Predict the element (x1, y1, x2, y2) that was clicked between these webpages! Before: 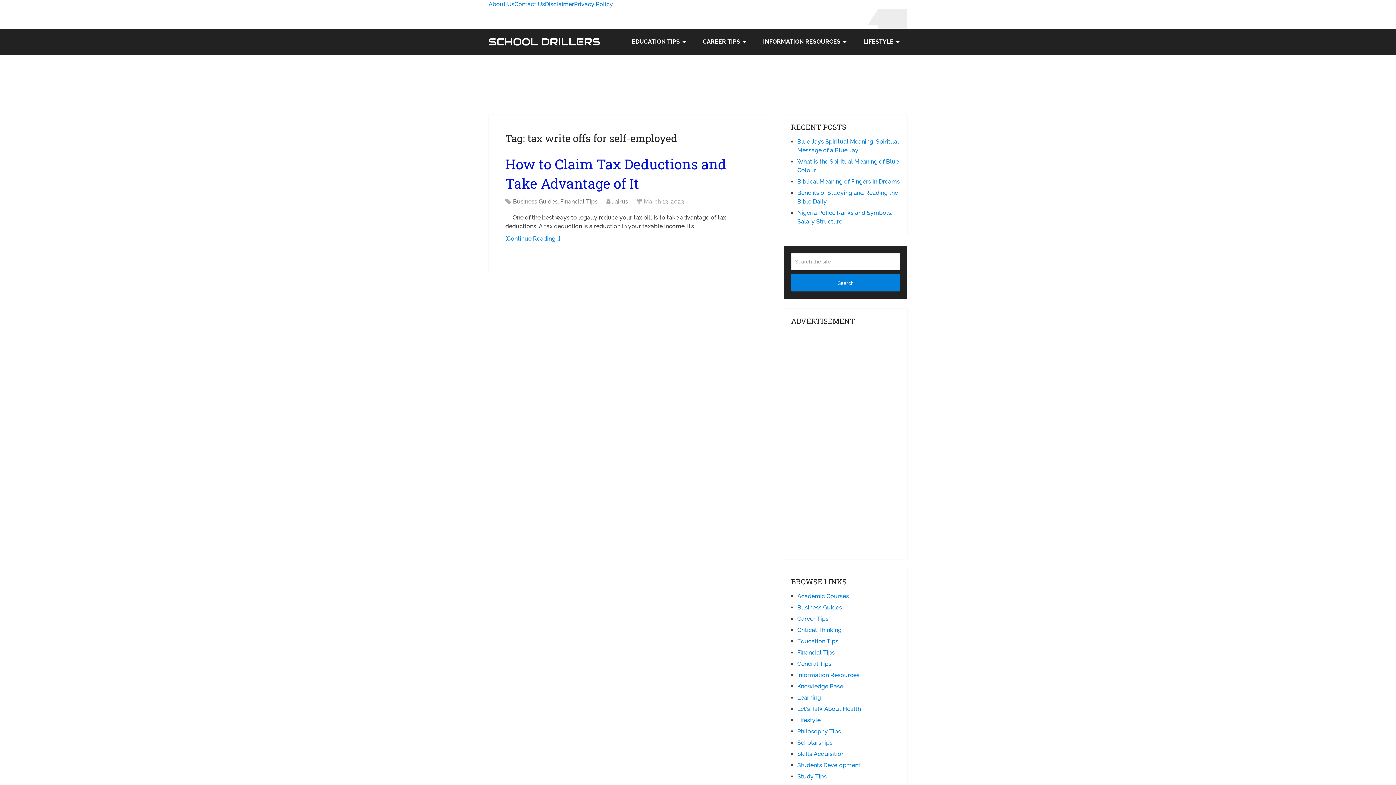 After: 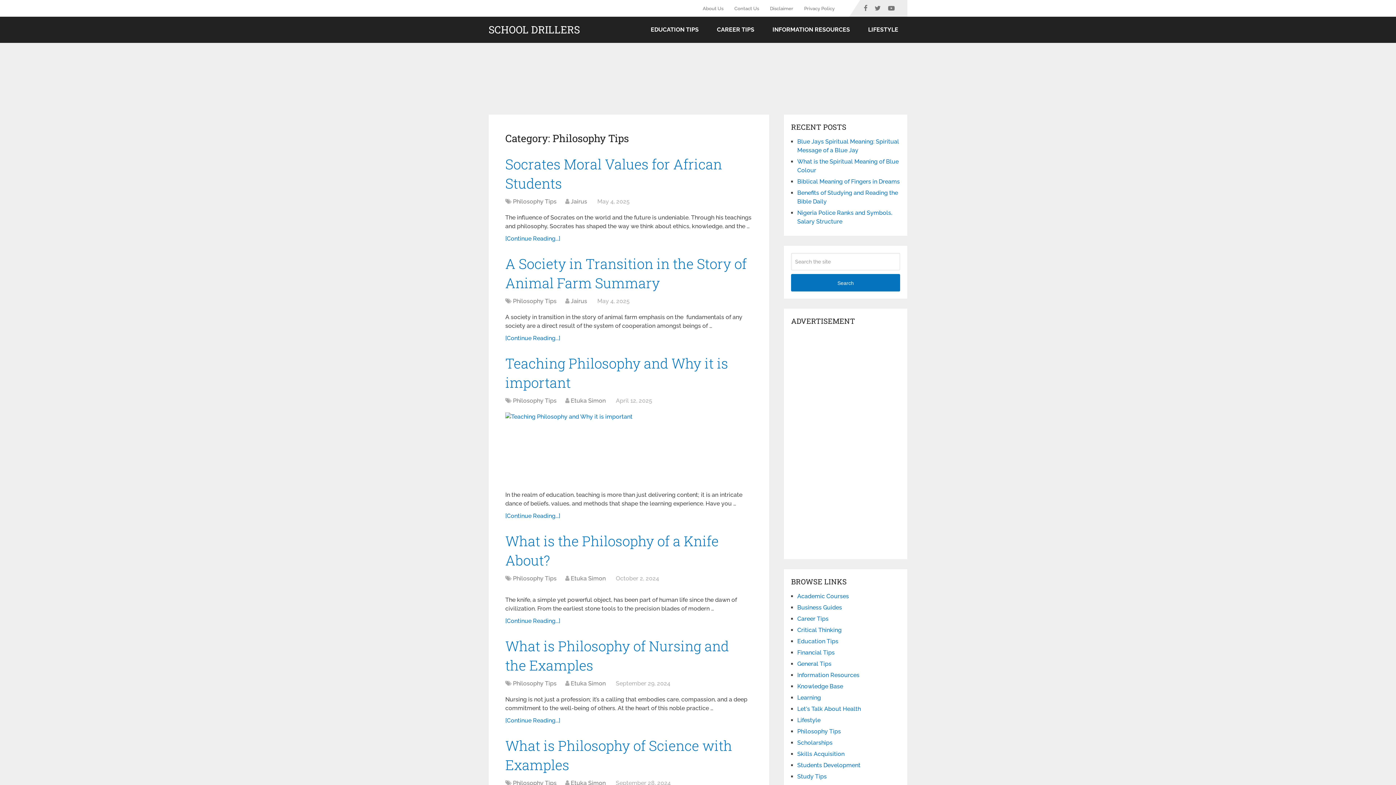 Action: label: Philosophy Tips bbox: (797, 728, 841, 735)